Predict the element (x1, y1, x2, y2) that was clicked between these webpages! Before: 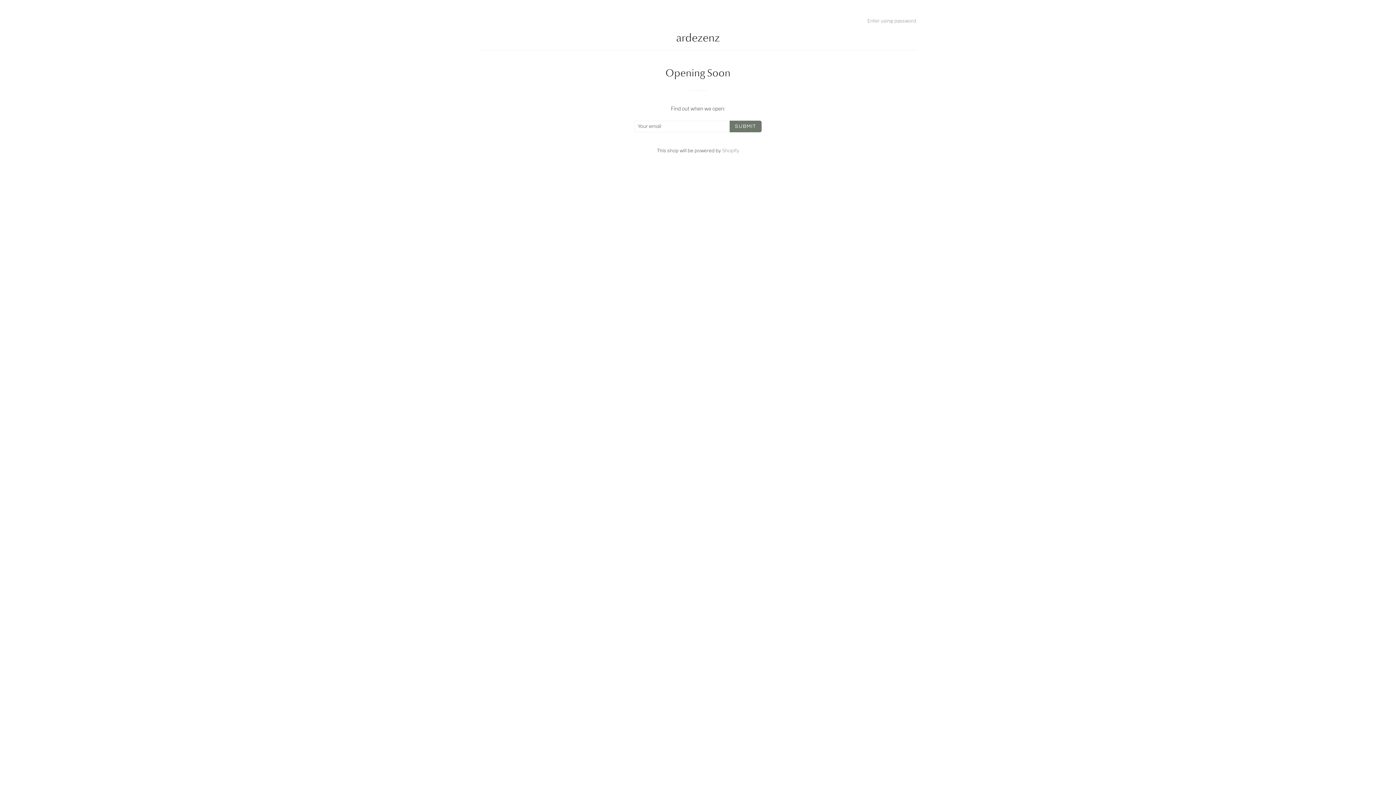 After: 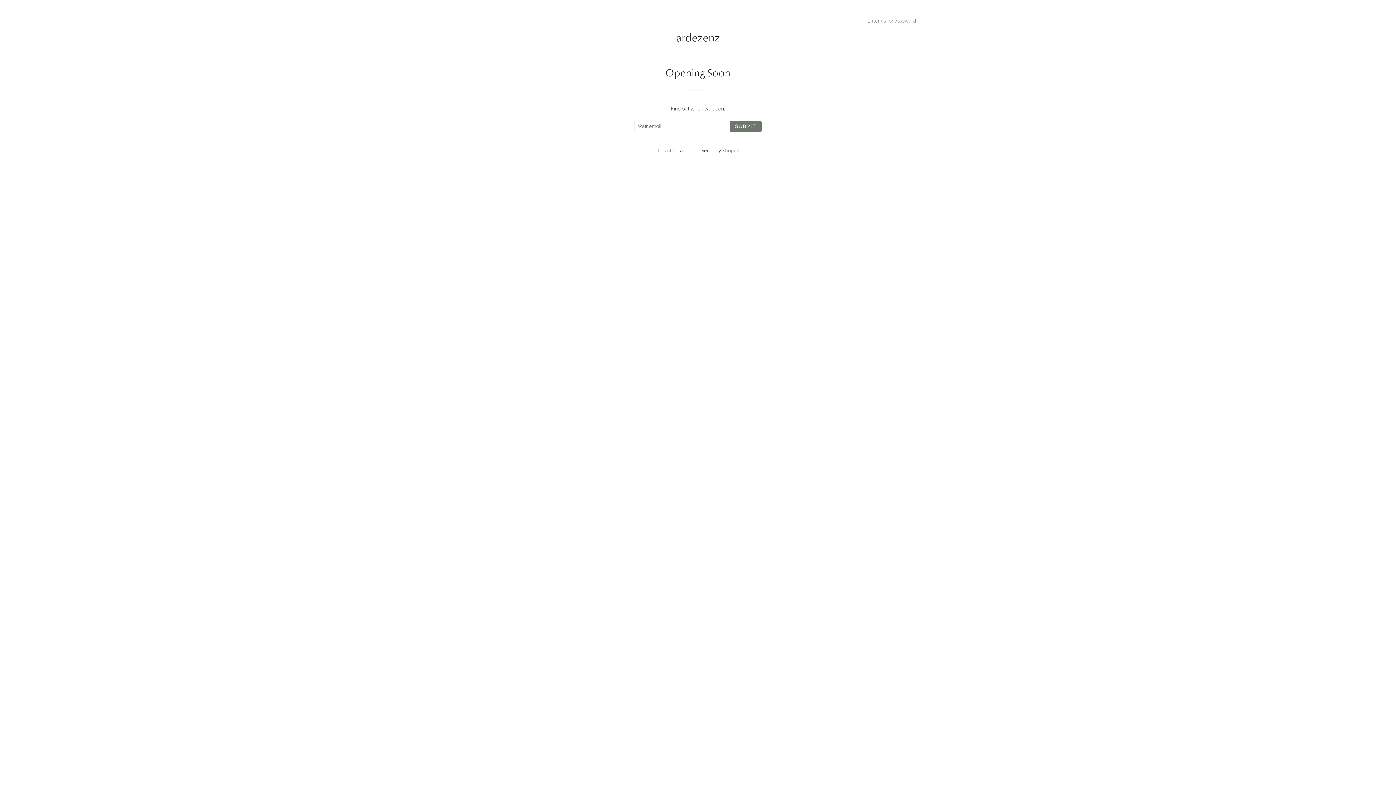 Action: bbox: (676, 30, 720, 44) label: ardezenz